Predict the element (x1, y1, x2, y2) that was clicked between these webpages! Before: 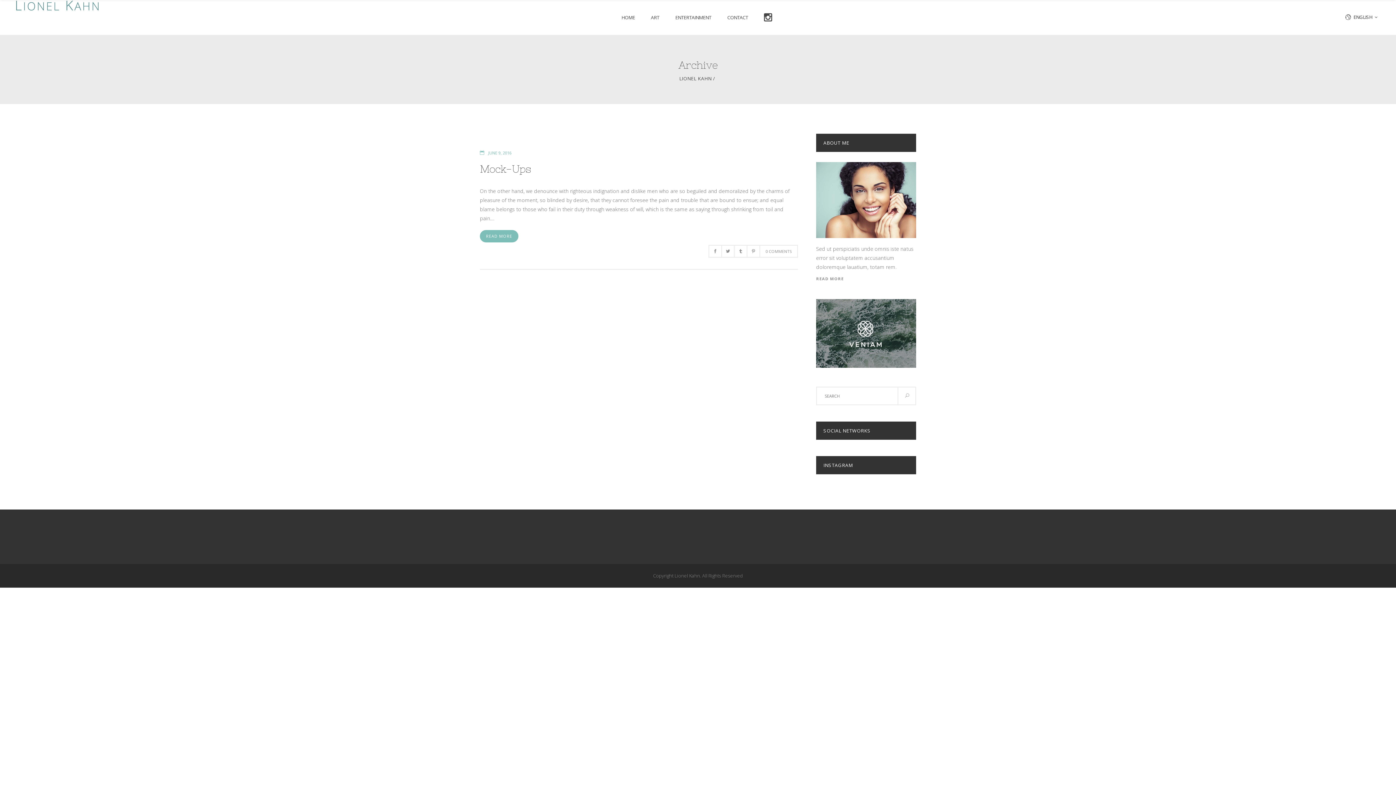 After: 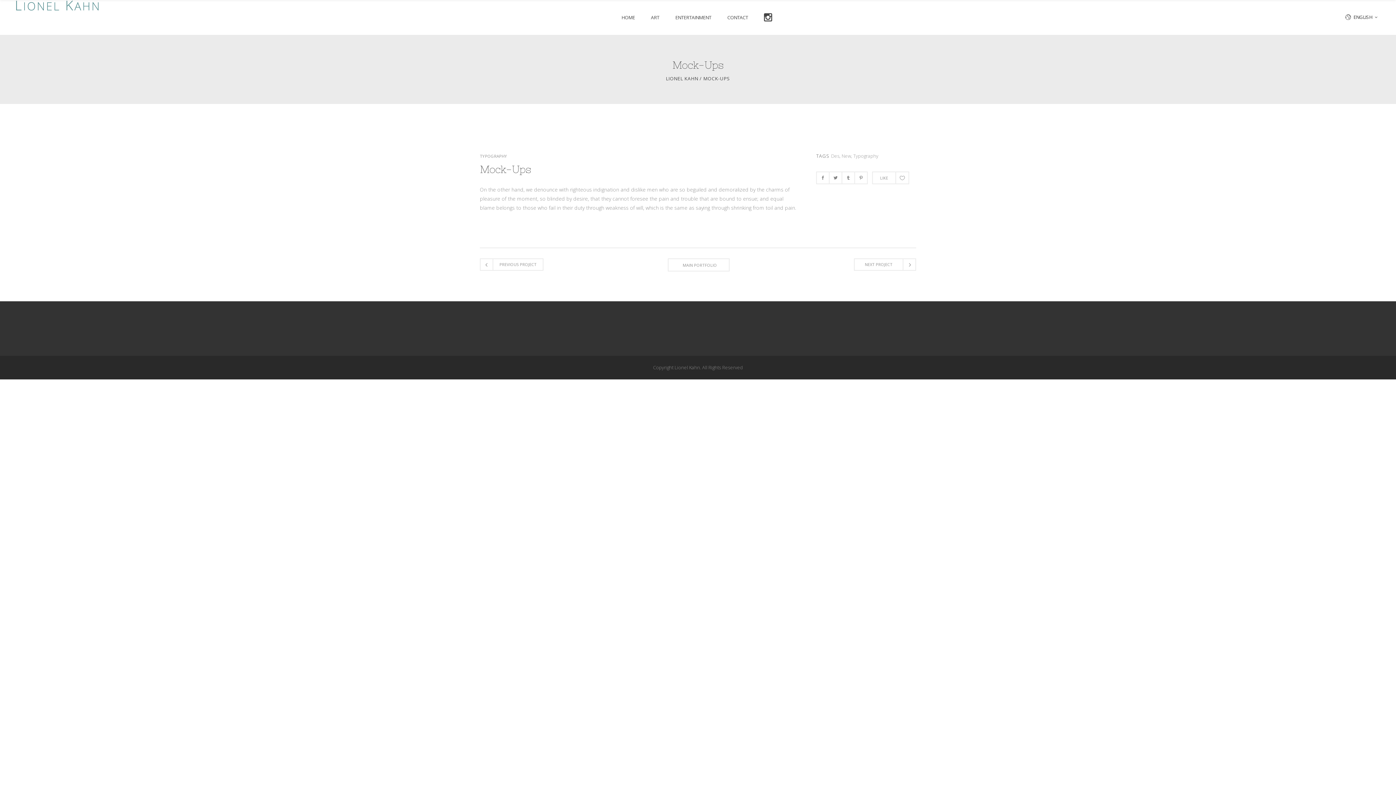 Action: bbox: (759, 245, 798, 257) label: 0 COMMENTS